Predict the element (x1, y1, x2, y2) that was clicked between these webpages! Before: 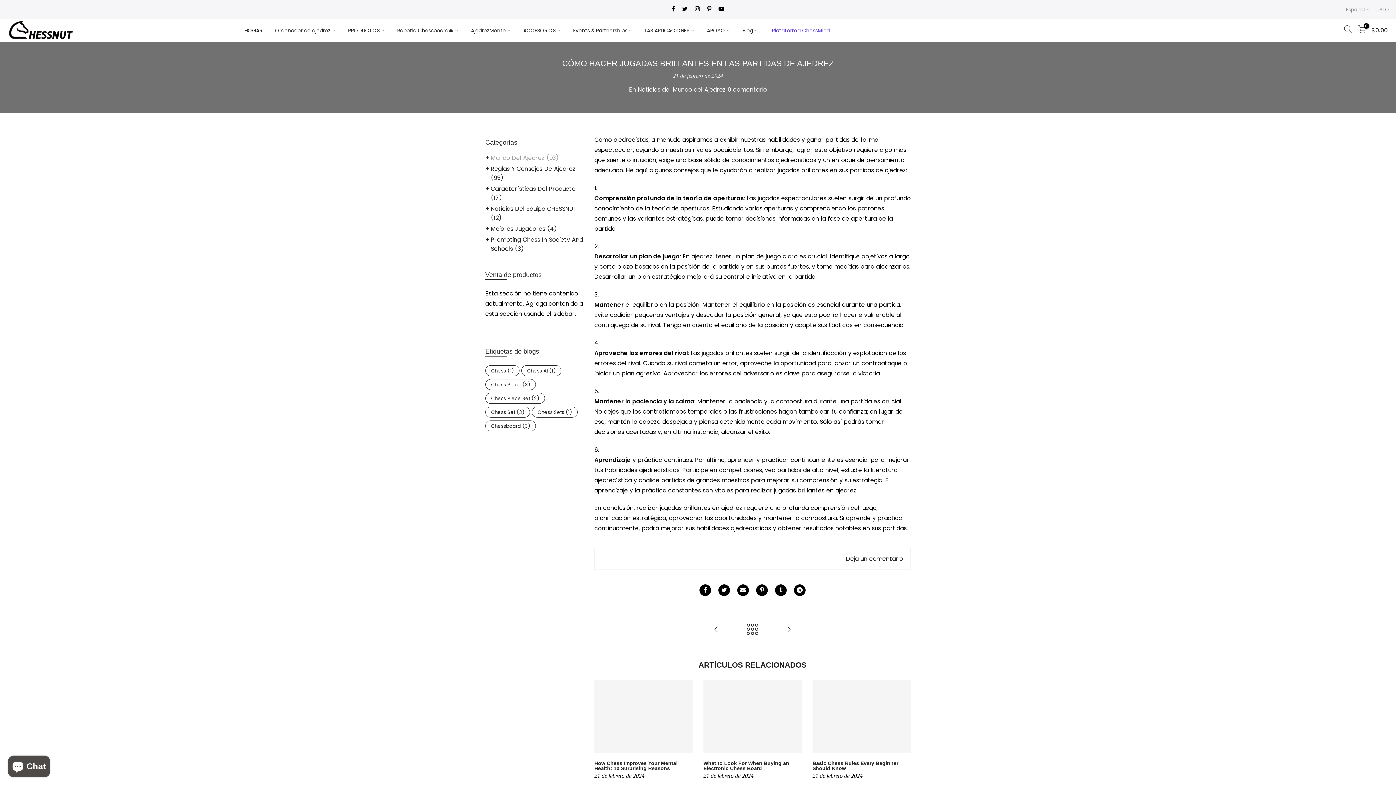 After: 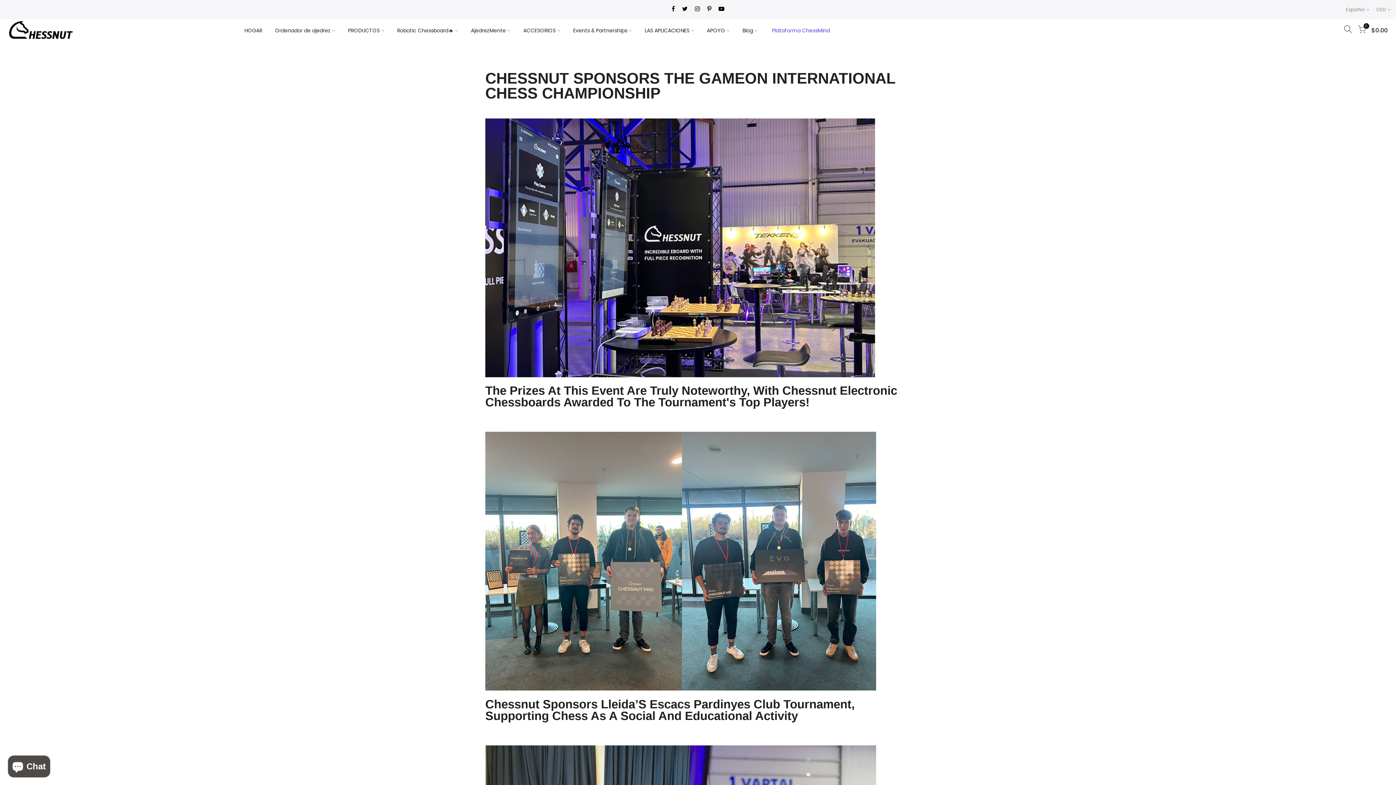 Action: bbox: (566, 19, 638, 41) label: Events & Partnerships